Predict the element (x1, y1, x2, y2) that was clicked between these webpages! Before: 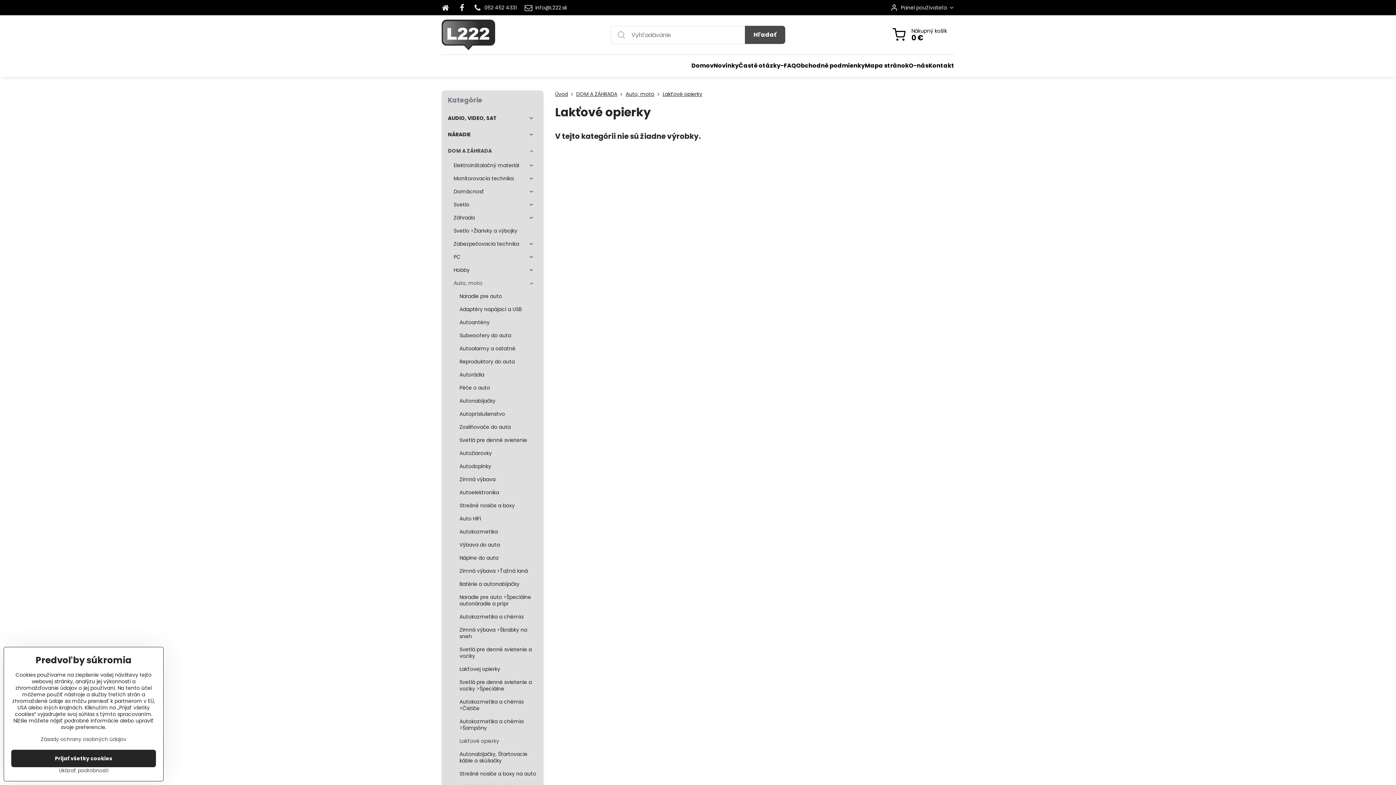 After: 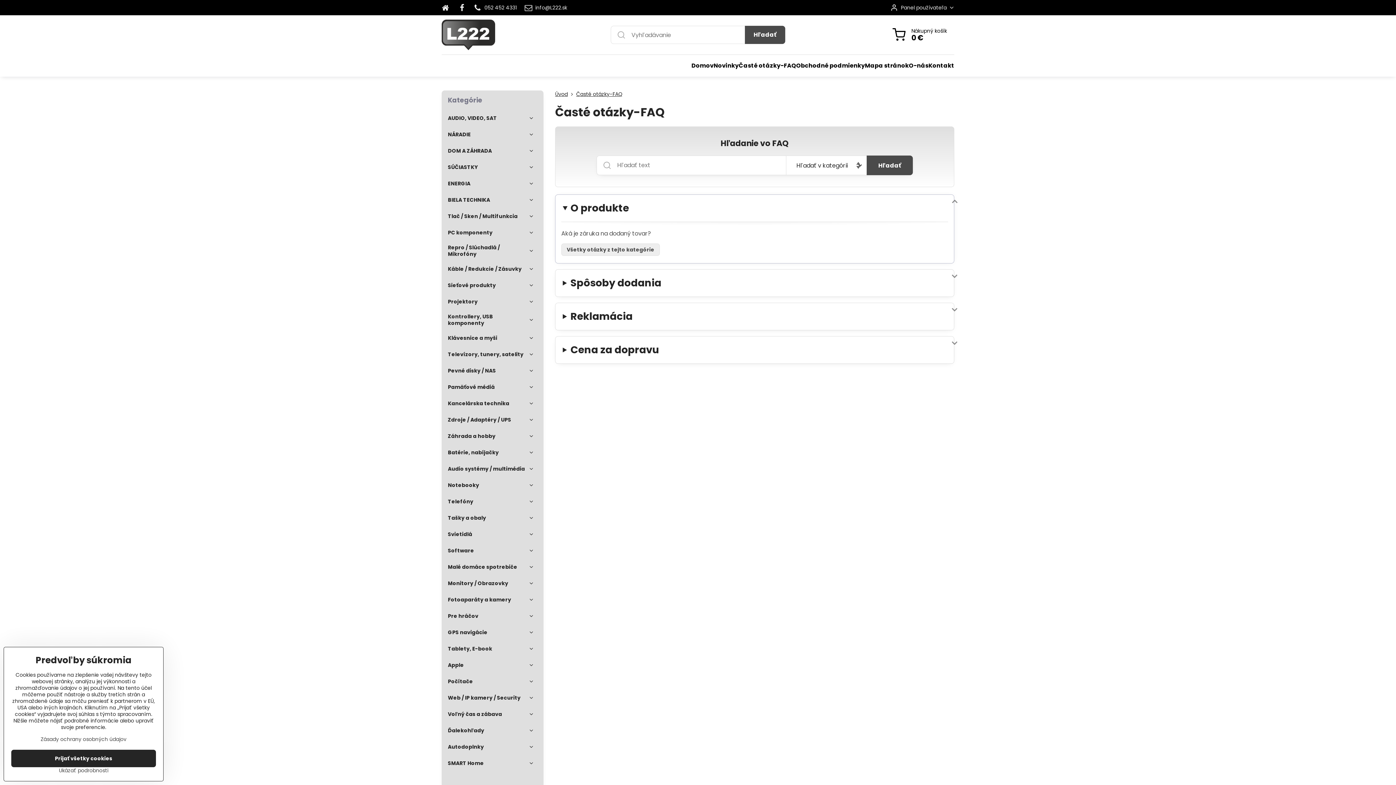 Action: label: Časté otázky-FAQ bbox: (738, 54, 796, 76)